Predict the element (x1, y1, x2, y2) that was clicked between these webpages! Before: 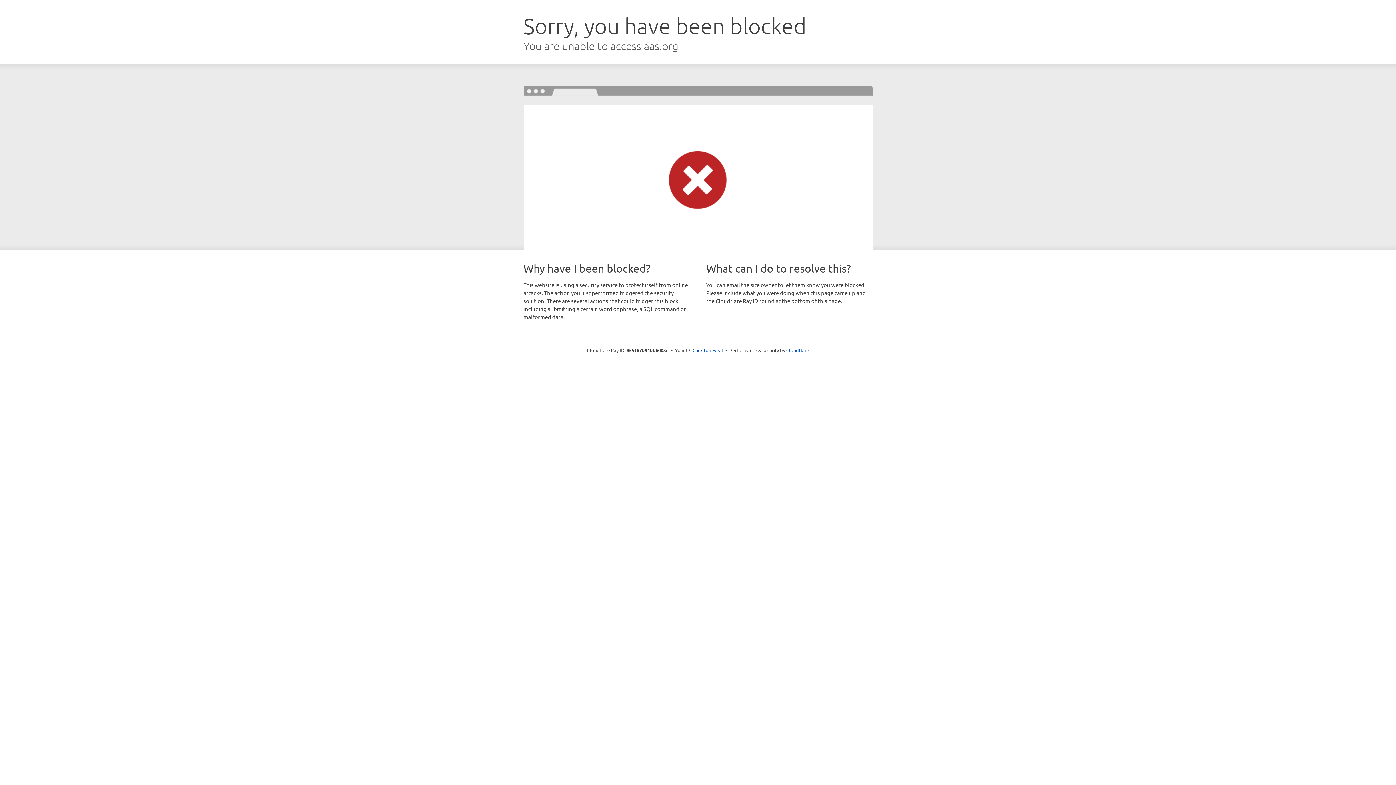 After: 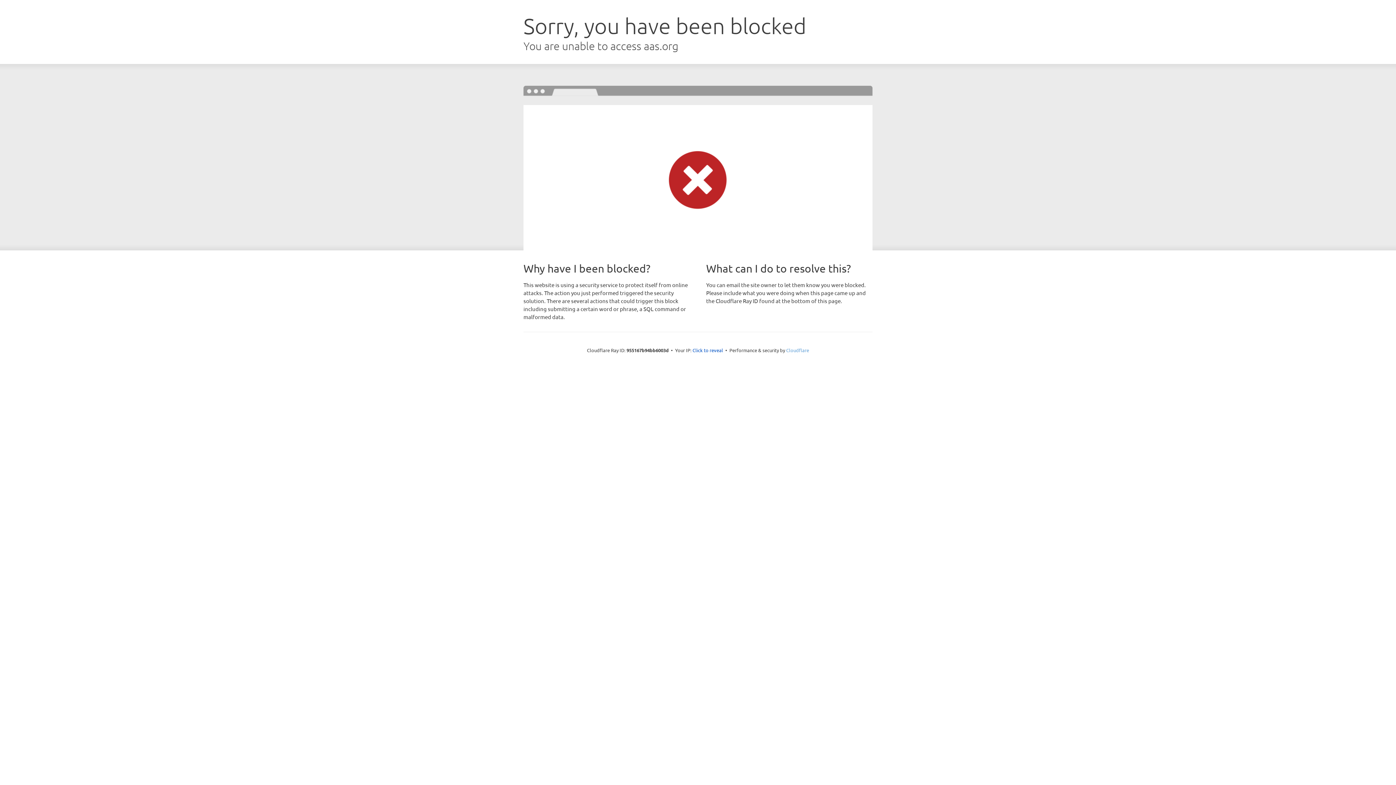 Action: bbox: (786, 347, 809, 353) label: Cloudflare